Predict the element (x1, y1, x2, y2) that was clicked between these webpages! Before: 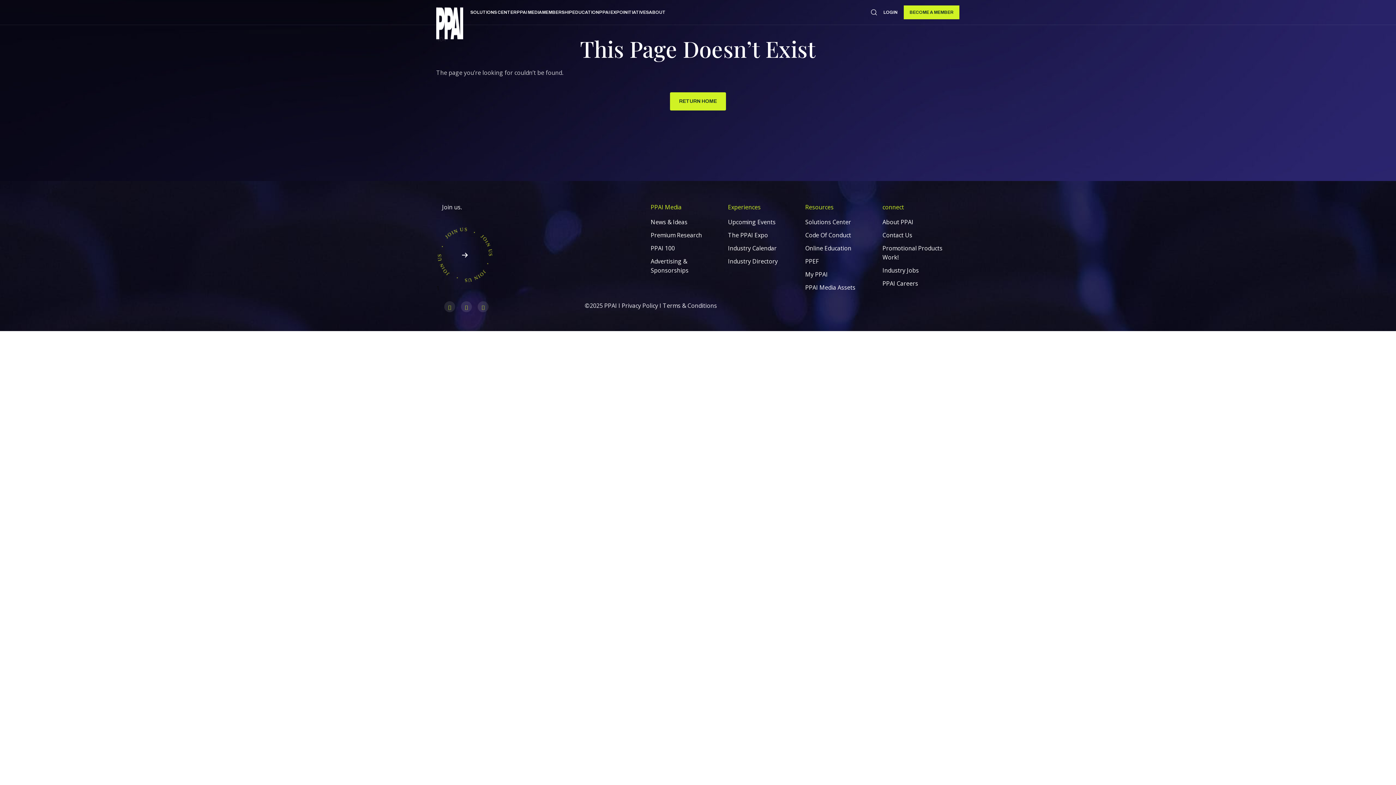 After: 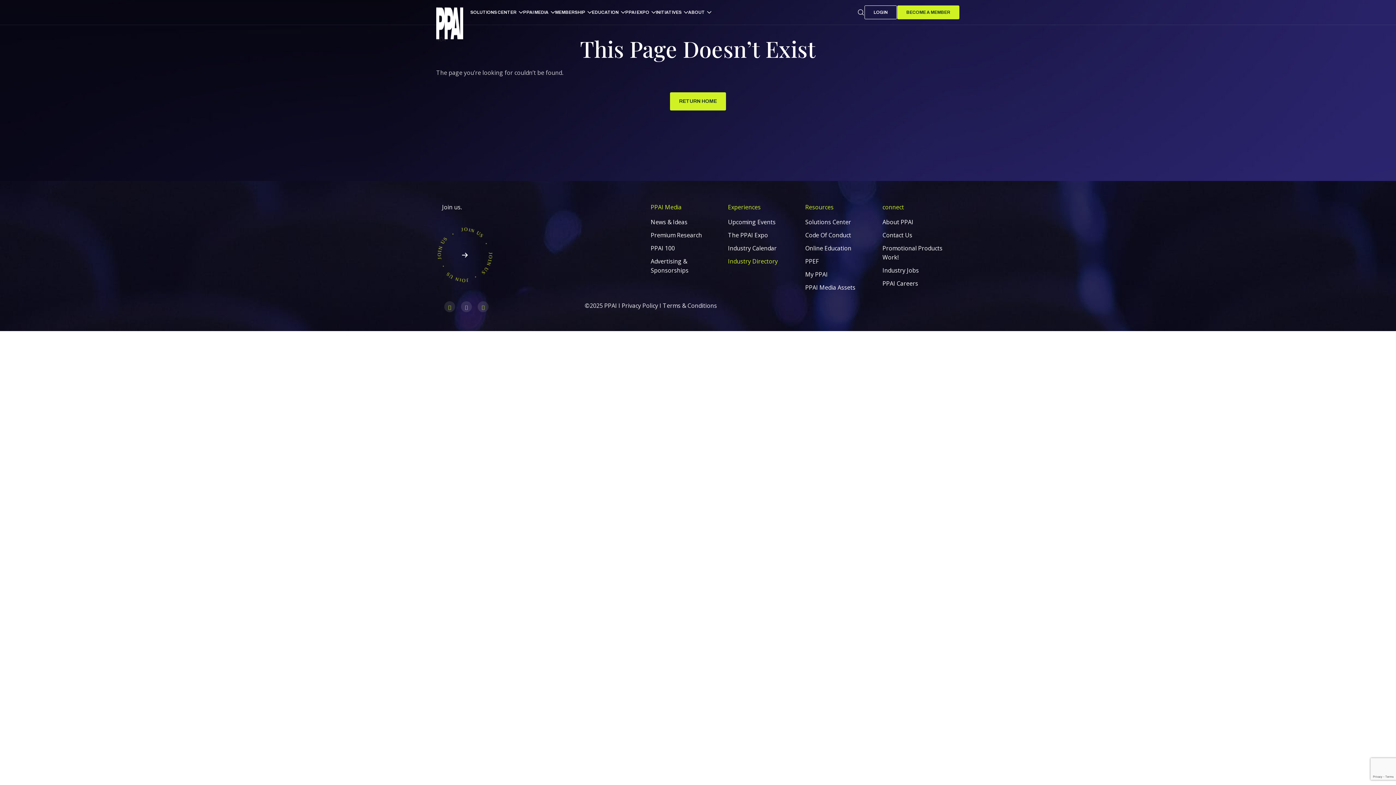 Action: label: Industry Directory bbox: (728, 257, 790, 269)